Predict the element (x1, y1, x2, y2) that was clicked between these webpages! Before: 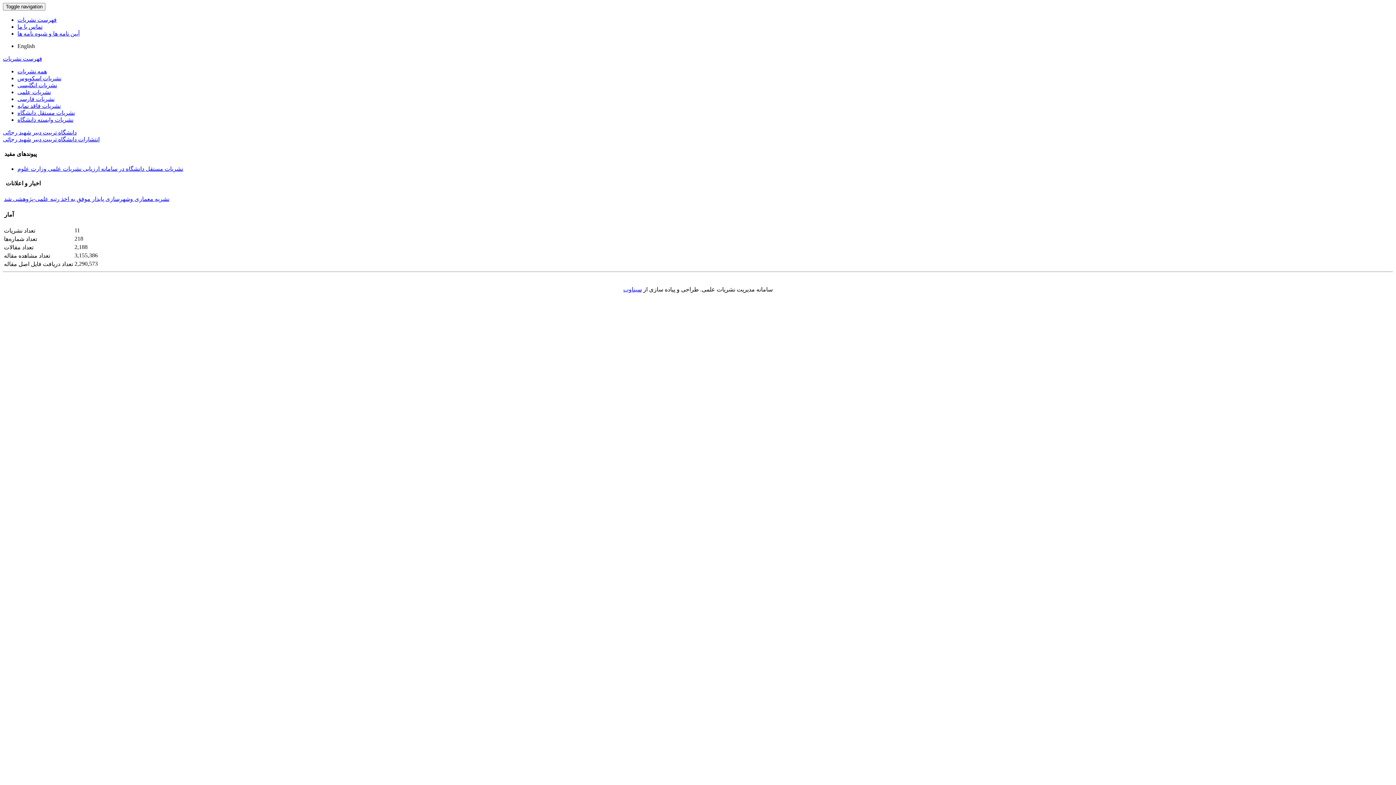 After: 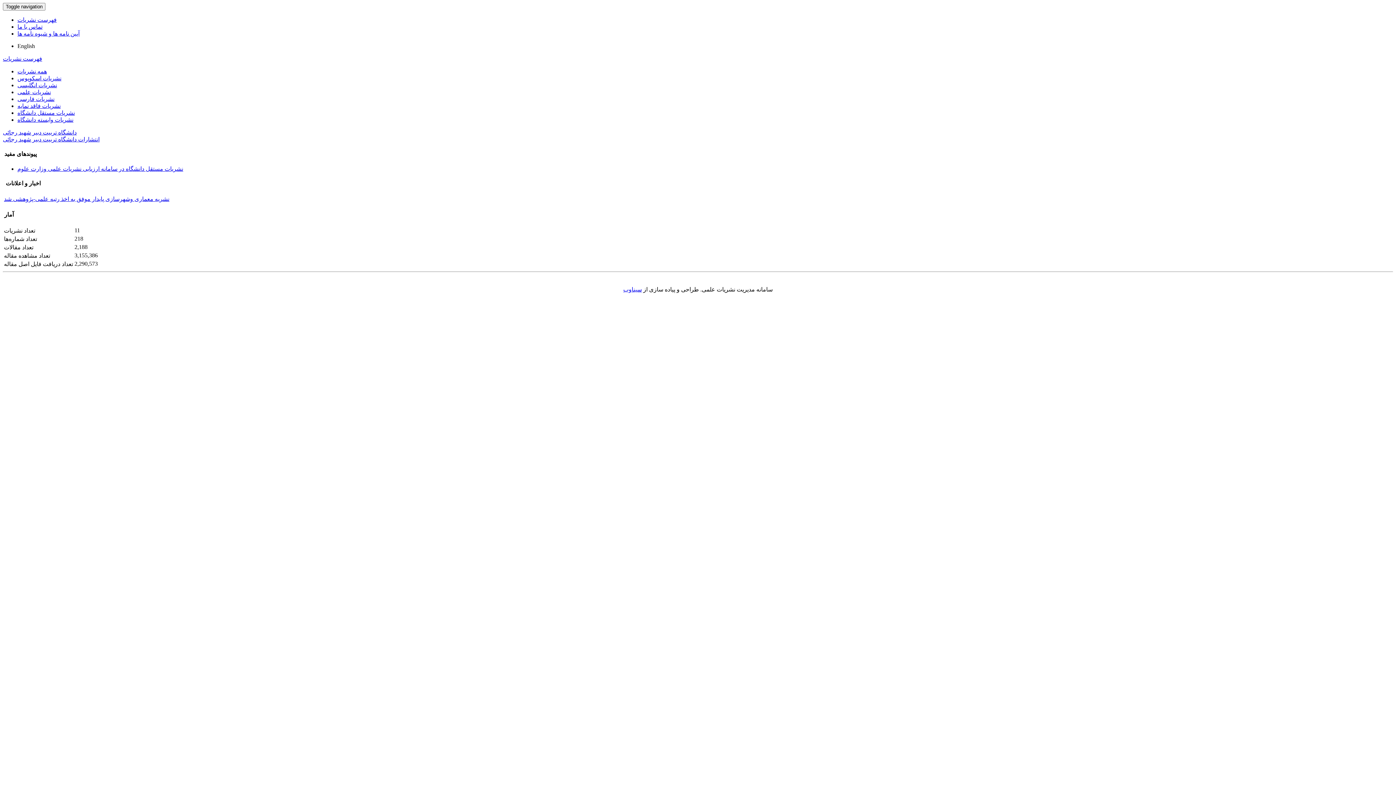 Action: bbox: (623, 286, 642, 292) label: سیناوب